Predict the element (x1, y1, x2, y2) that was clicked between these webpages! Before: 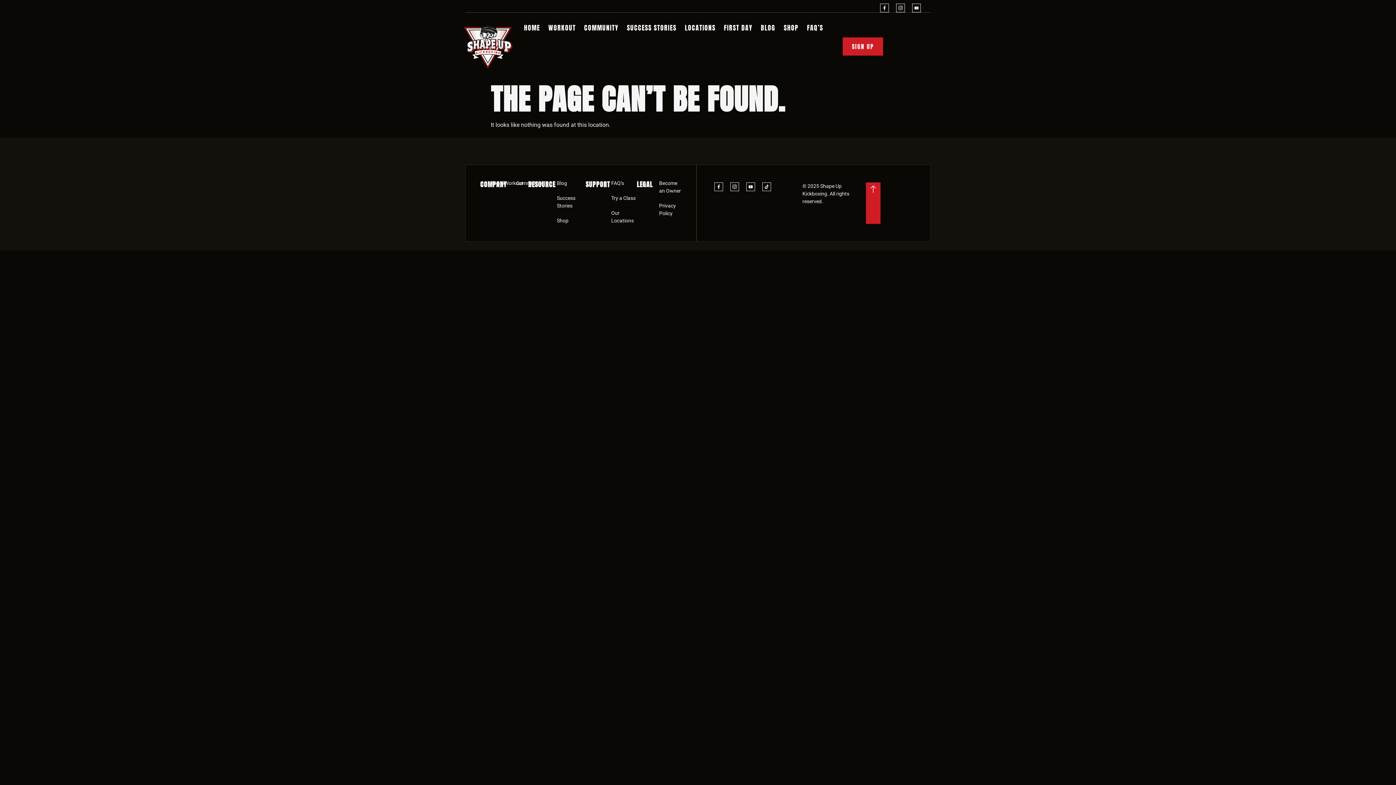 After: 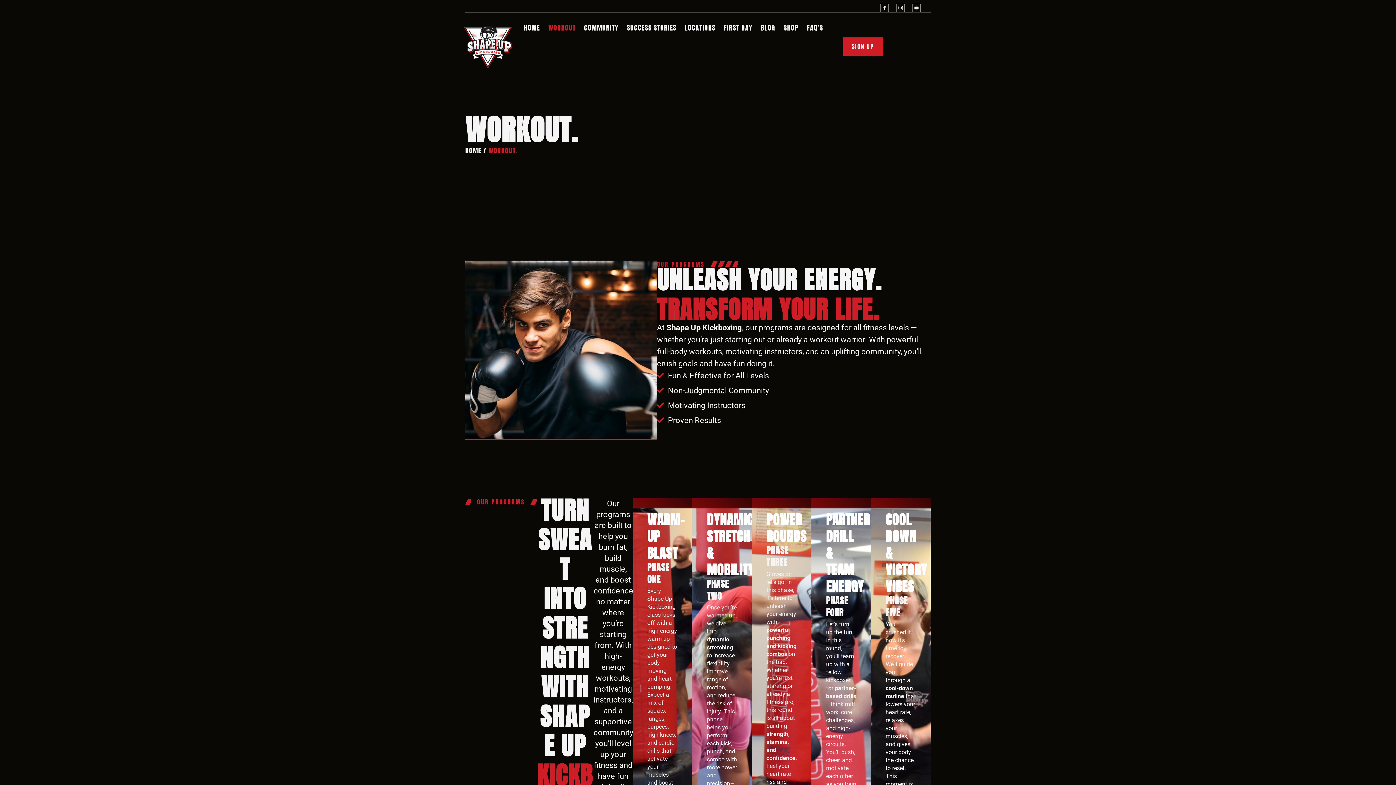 Action: bbox: (543, 21, 579, 33) label: WORKOUT